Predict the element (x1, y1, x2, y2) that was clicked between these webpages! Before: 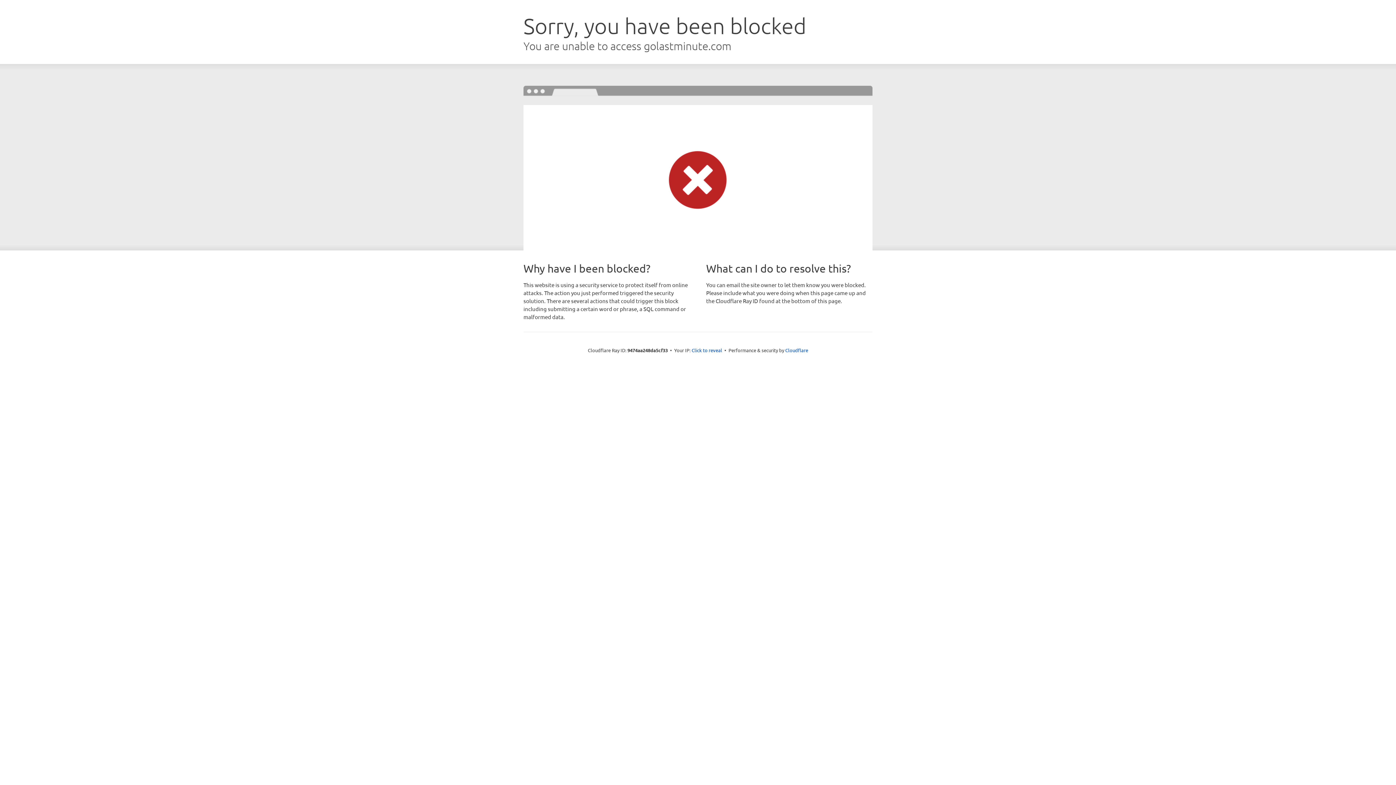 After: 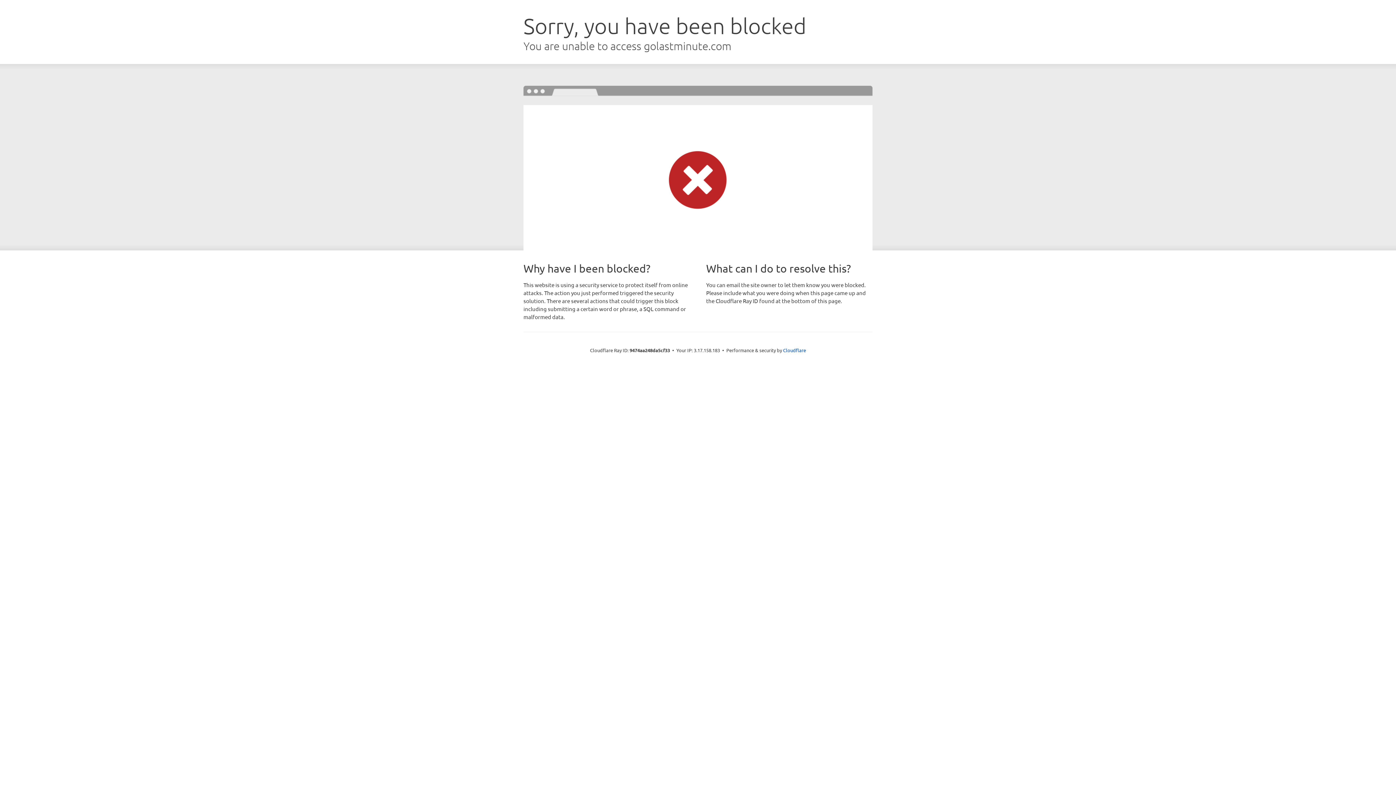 Action: bbox: (691, 346, 722, 353) label: Click to reveal